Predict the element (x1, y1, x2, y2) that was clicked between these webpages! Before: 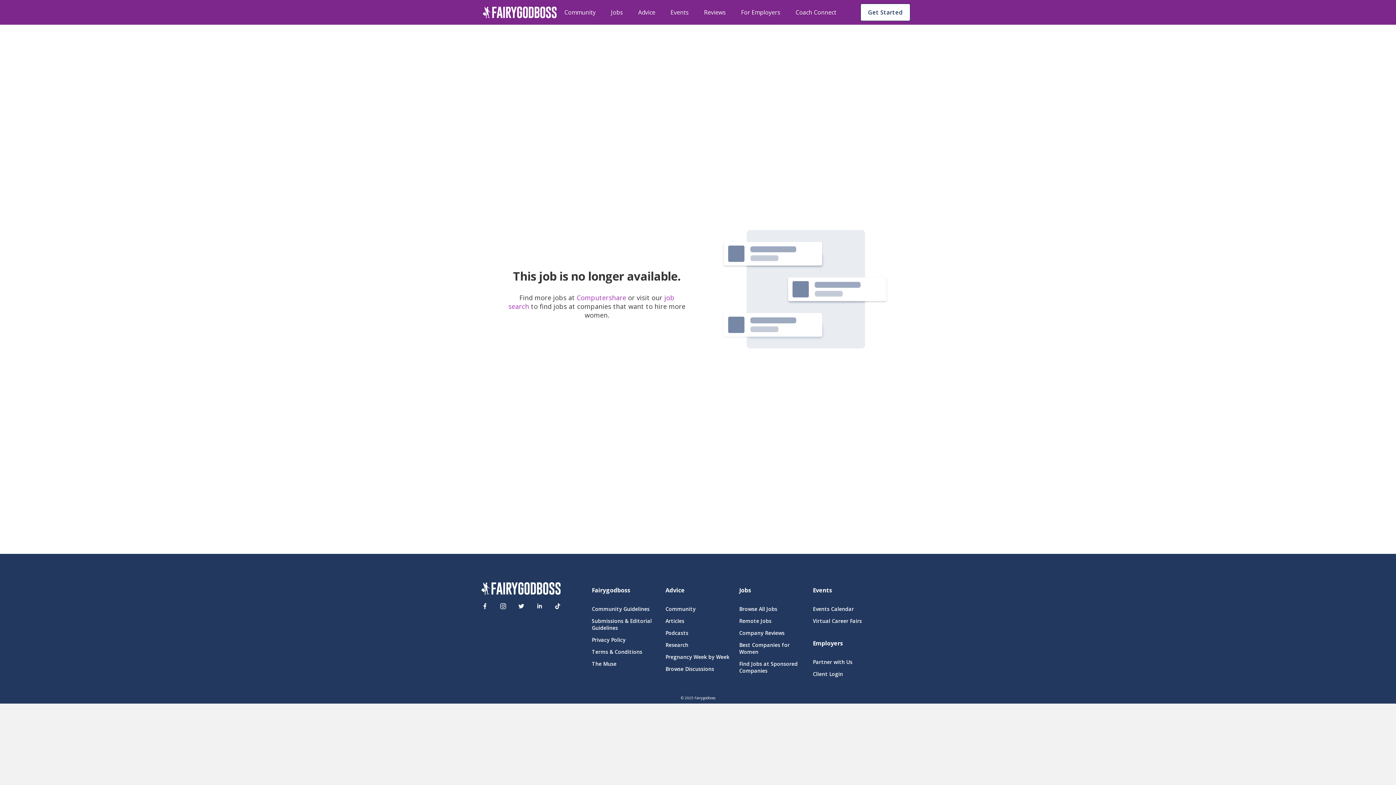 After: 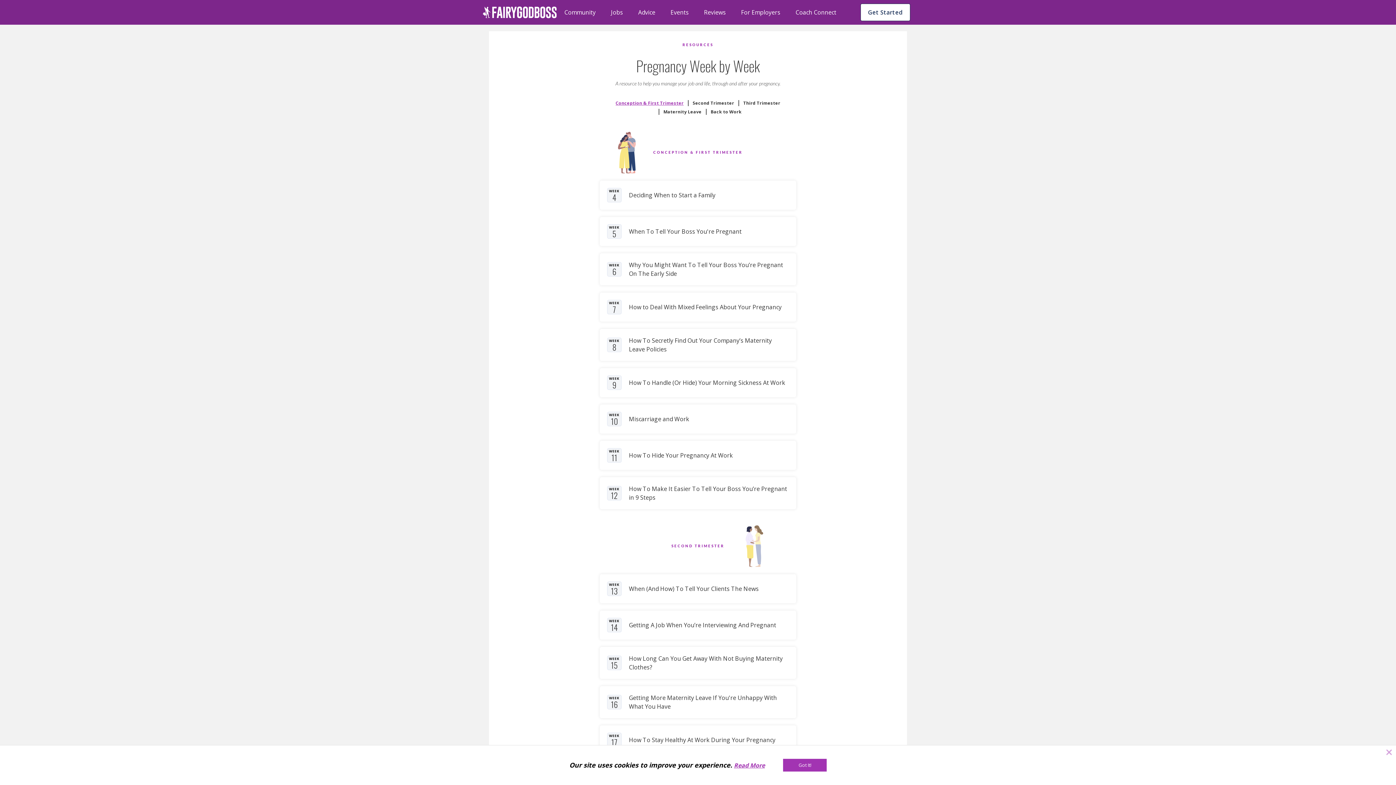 Action: bbox: (665, 653, 730, 660) label: Pregnancy Week by Week